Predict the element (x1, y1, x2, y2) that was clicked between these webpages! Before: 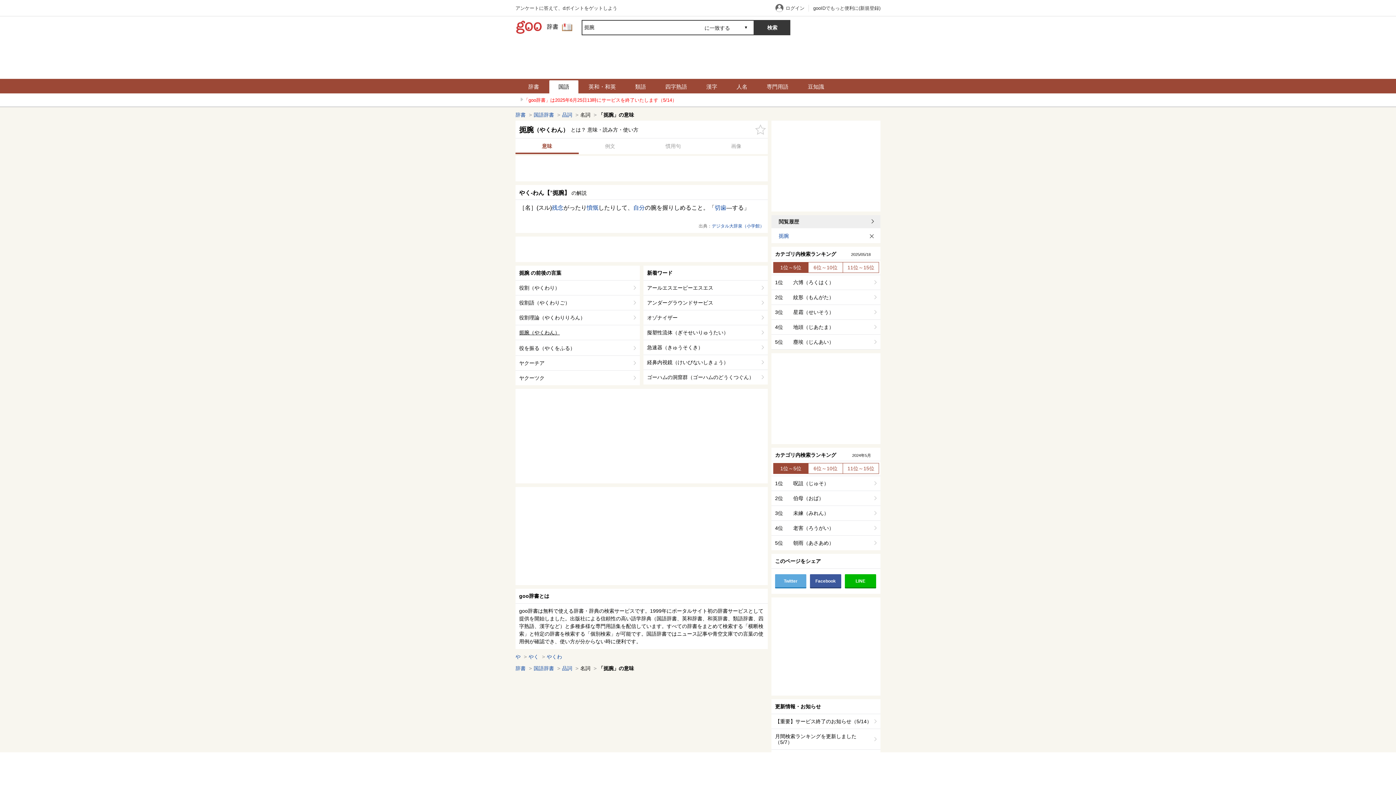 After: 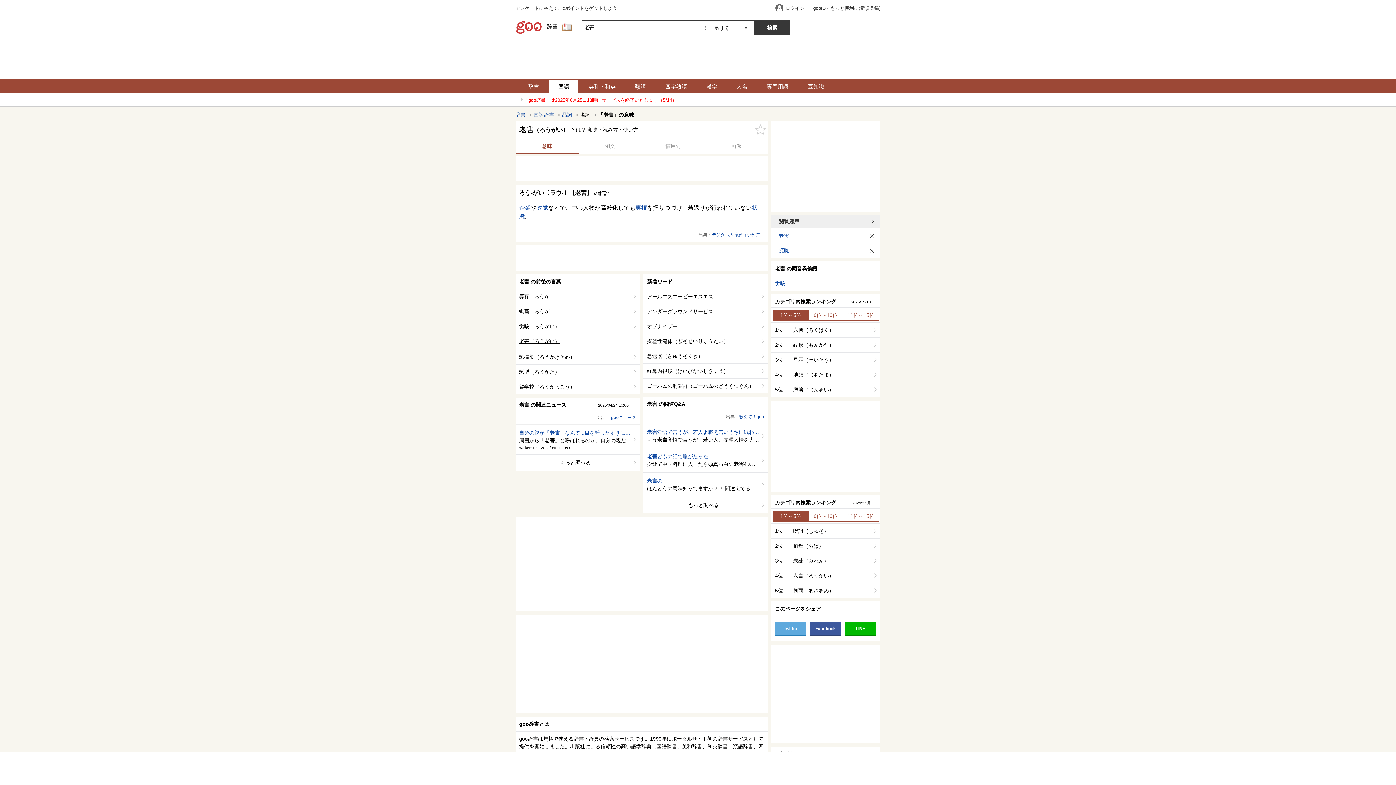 Action: bbox: (771, 521, 880, 536) label: 4位

老害（ろうがい）